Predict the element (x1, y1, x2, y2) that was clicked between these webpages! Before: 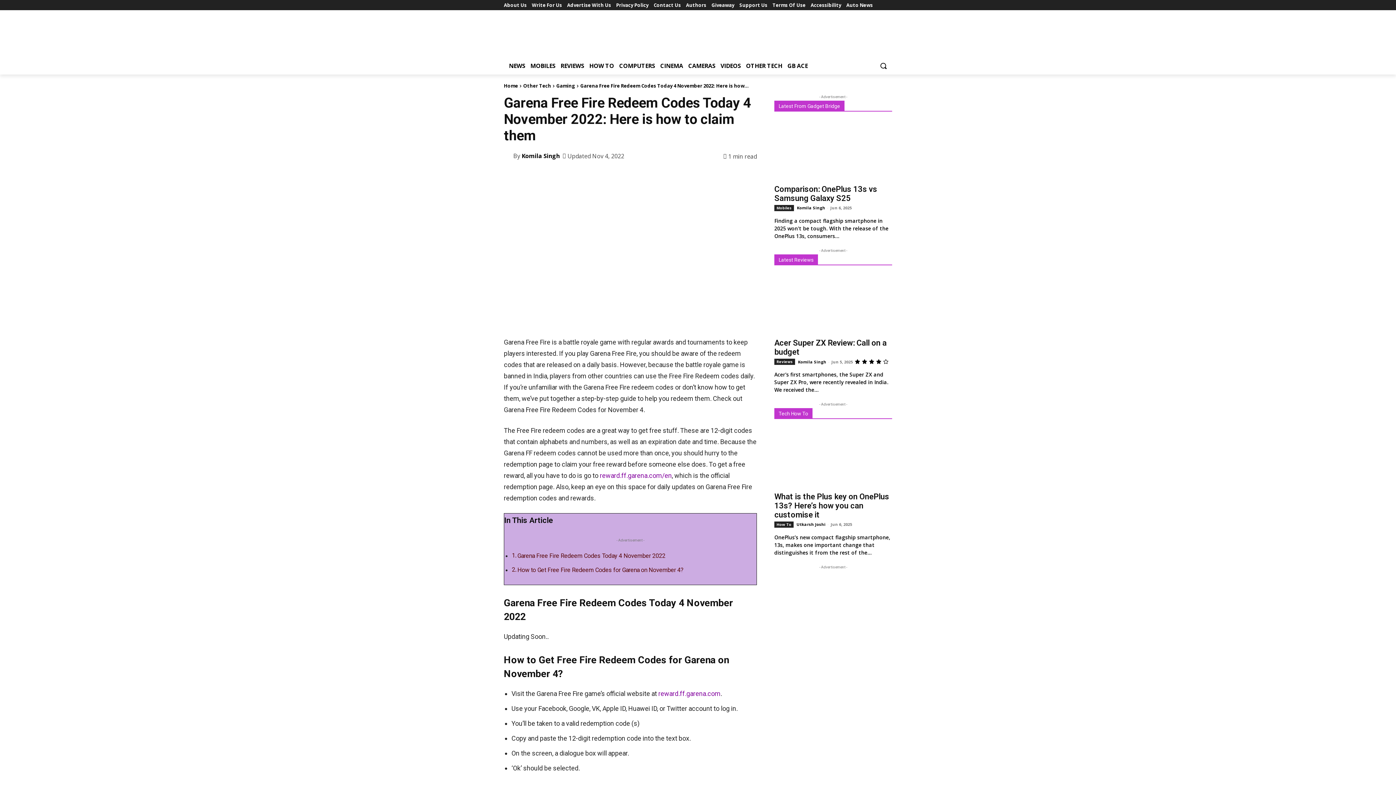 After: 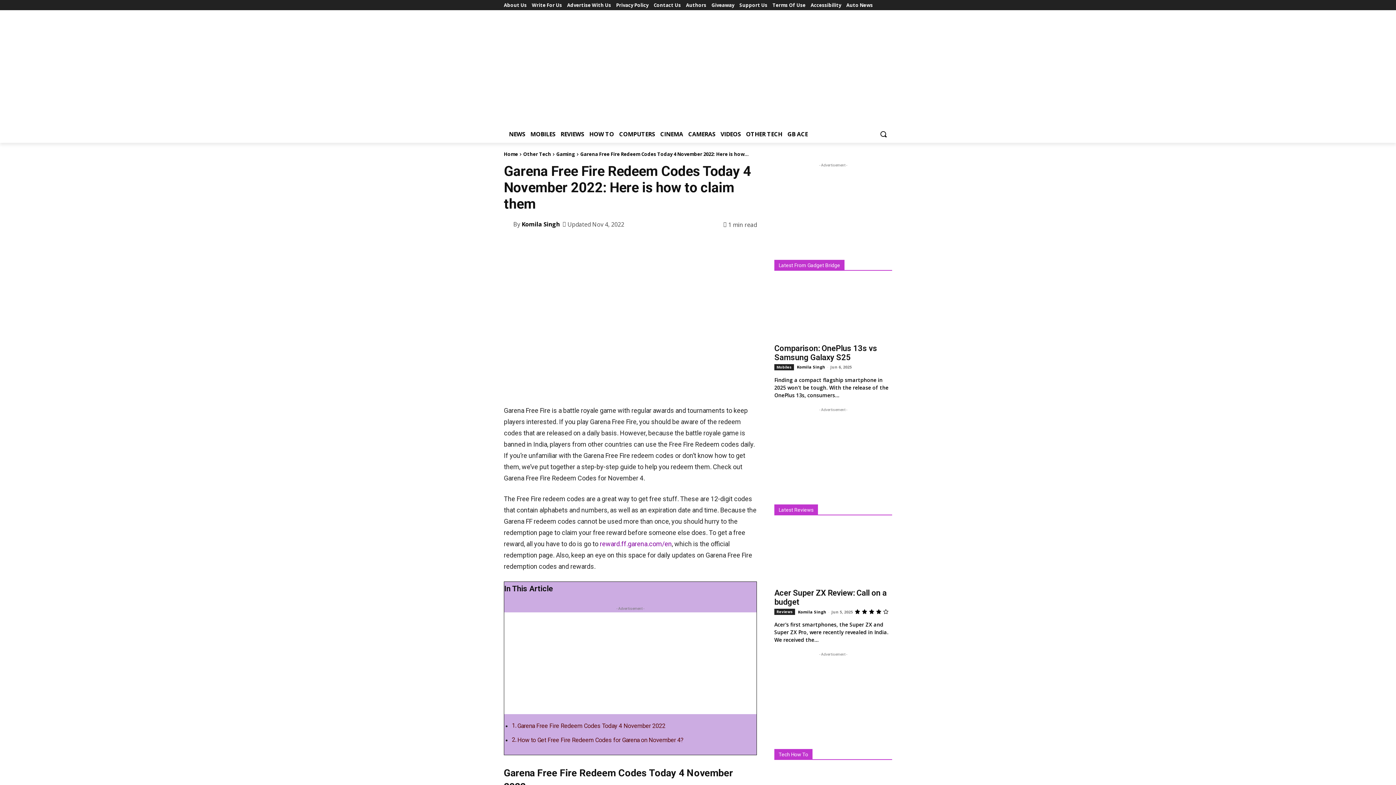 Action: bbox: (674, 167, 689, 182)